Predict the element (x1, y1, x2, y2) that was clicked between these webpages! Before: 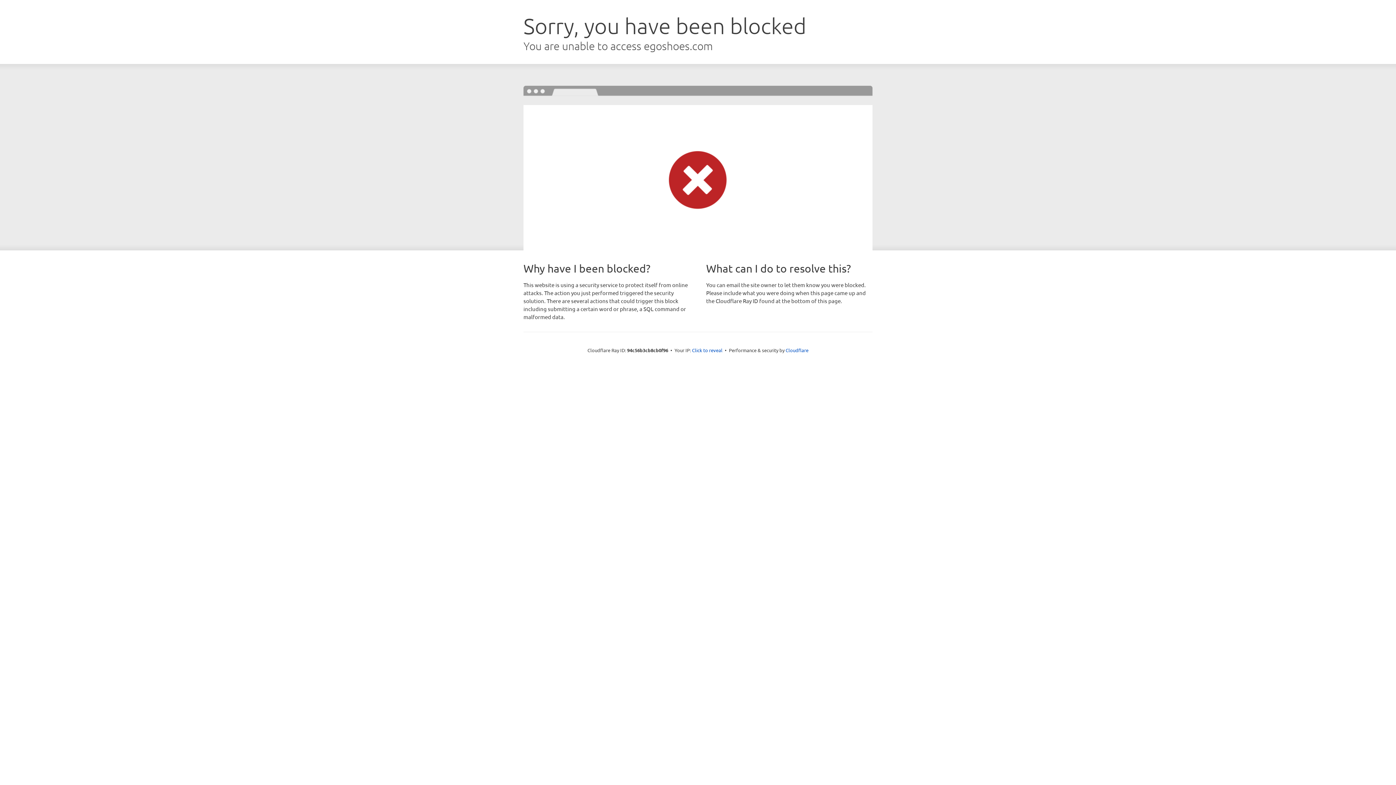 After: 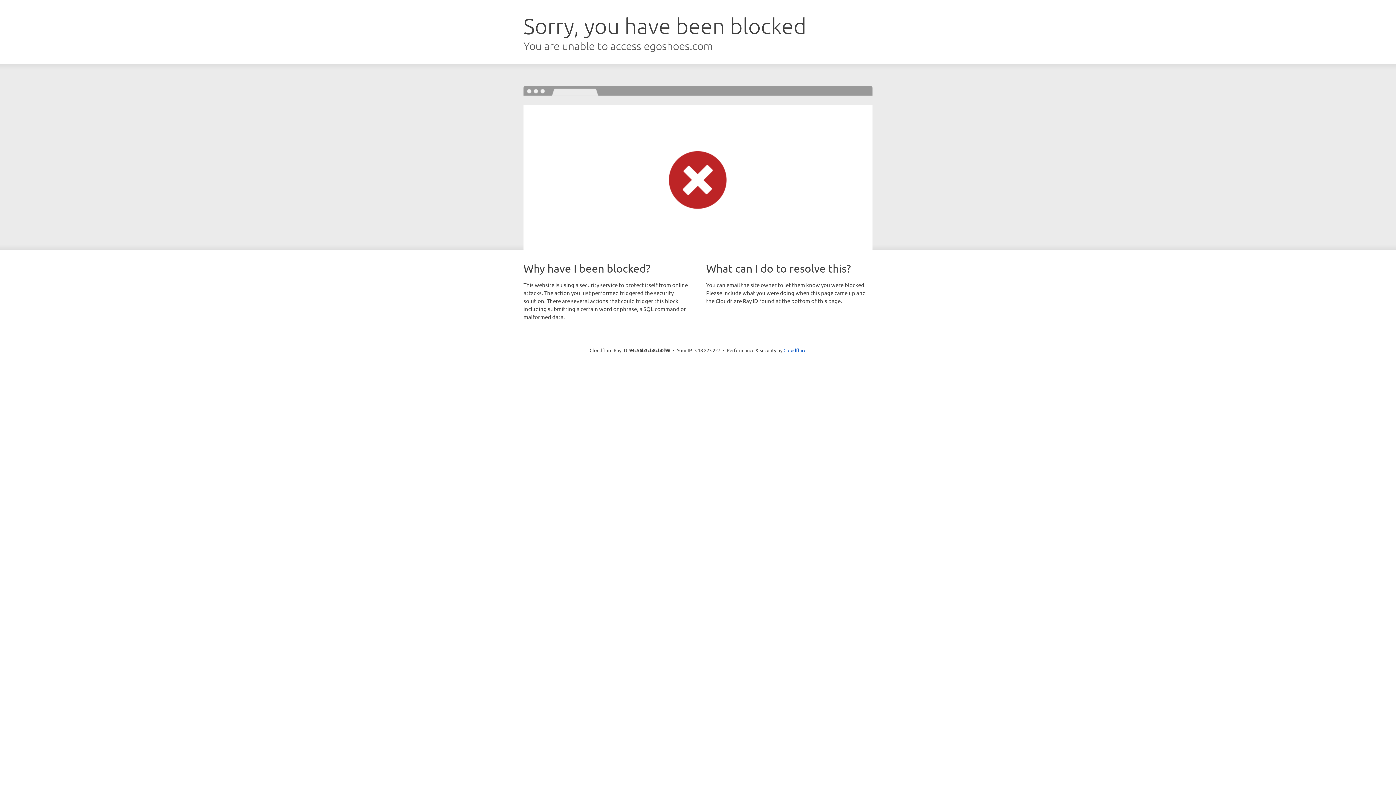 Action: label: Click to reveal bbox: (692, 346, 722, 353)